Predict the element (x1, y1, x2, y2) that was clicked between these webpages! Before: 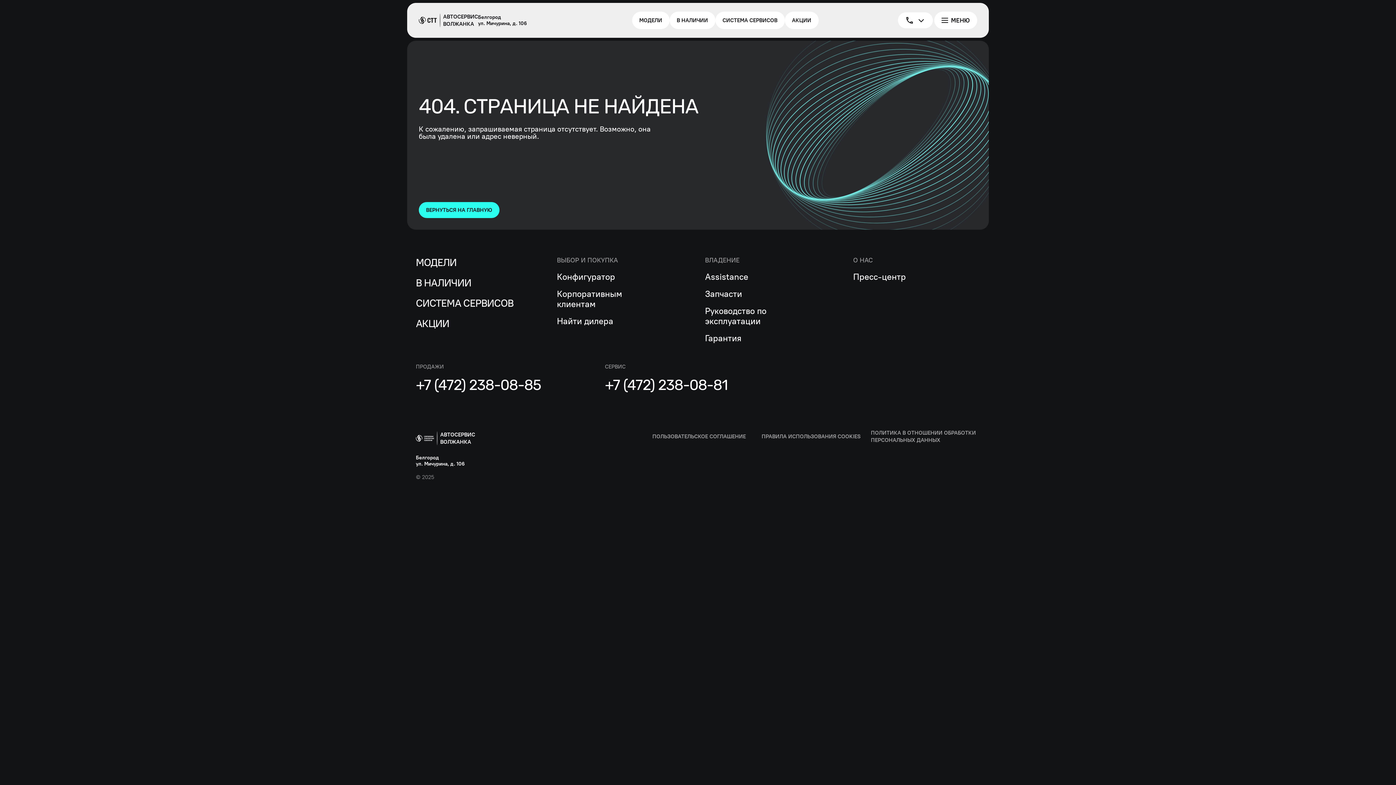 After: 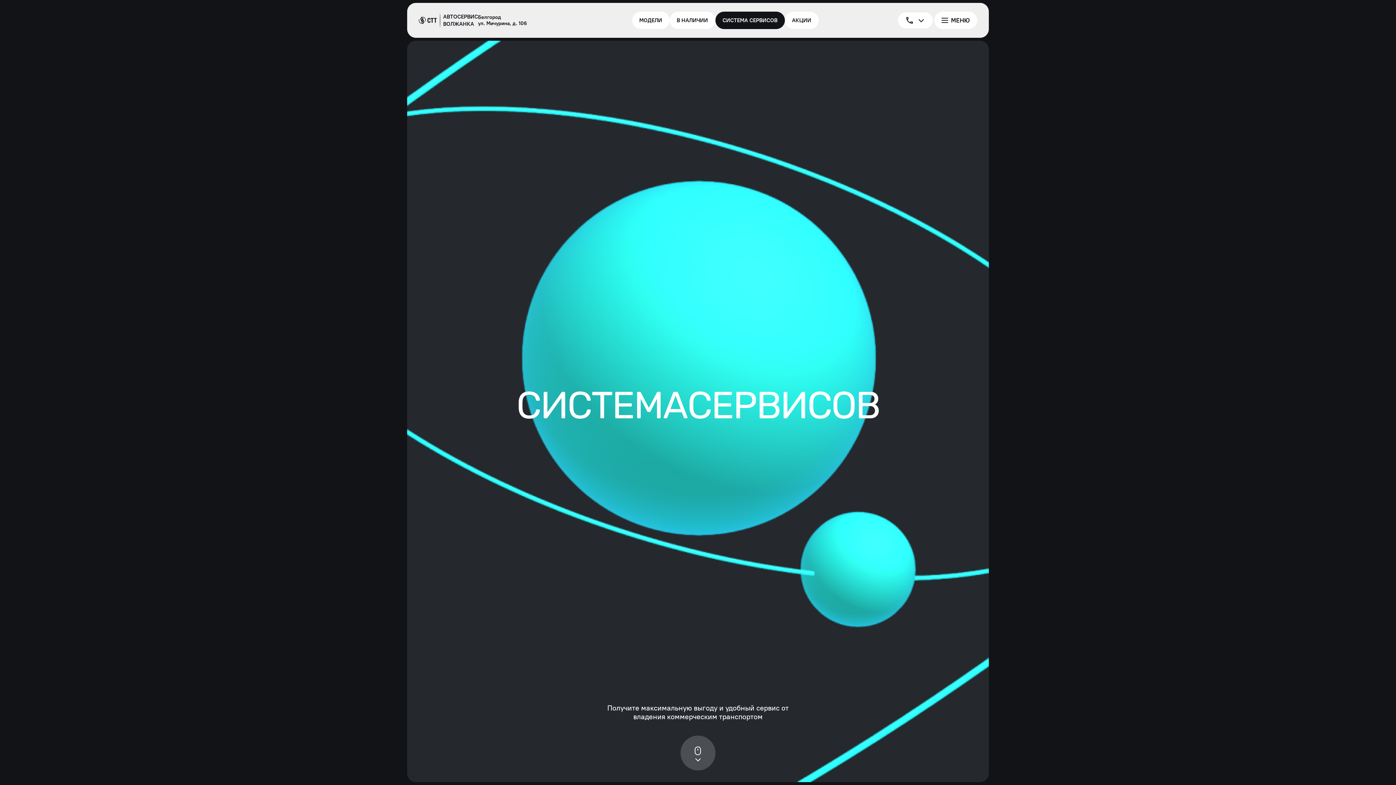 Action: label: СИСТЕМА СЕРВИСОВ bbox: (416, 296, 557, 309)